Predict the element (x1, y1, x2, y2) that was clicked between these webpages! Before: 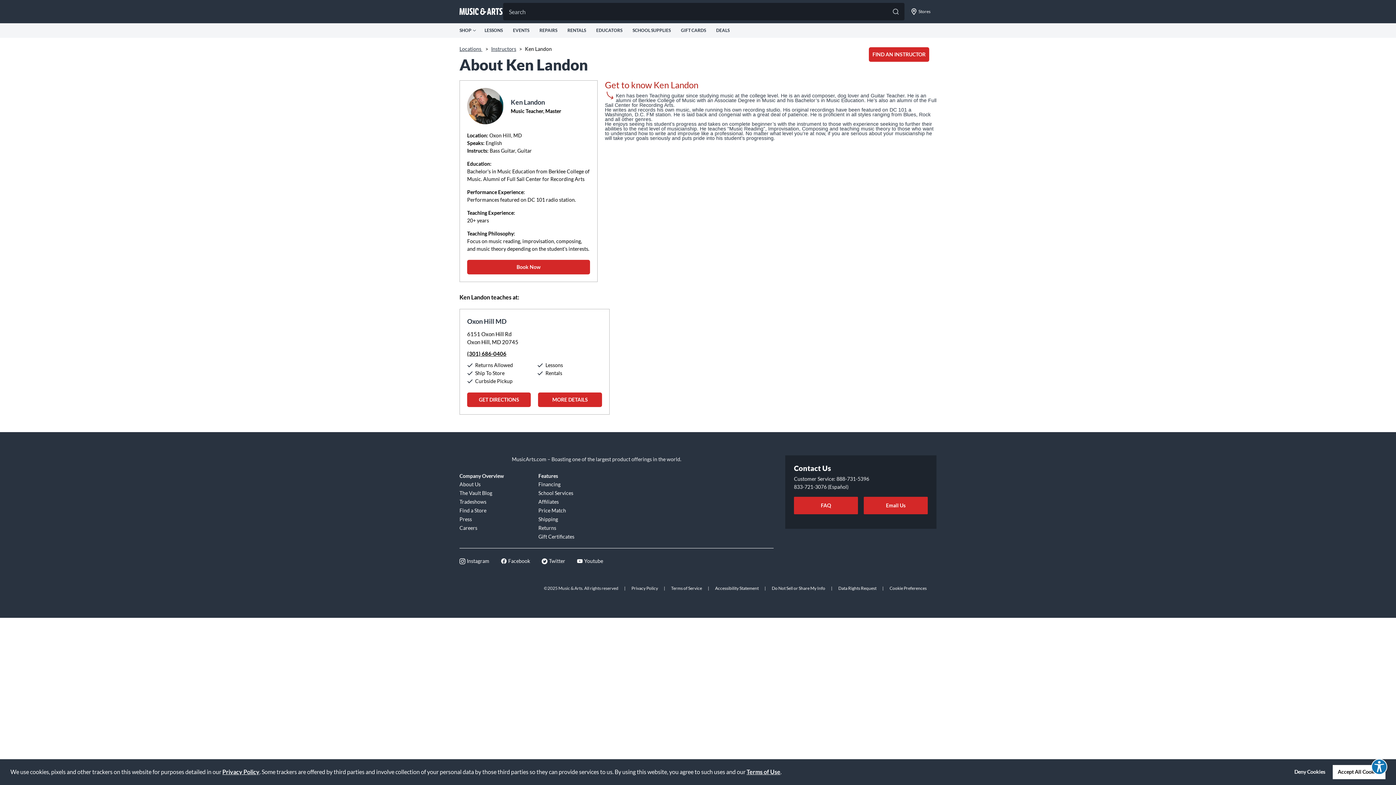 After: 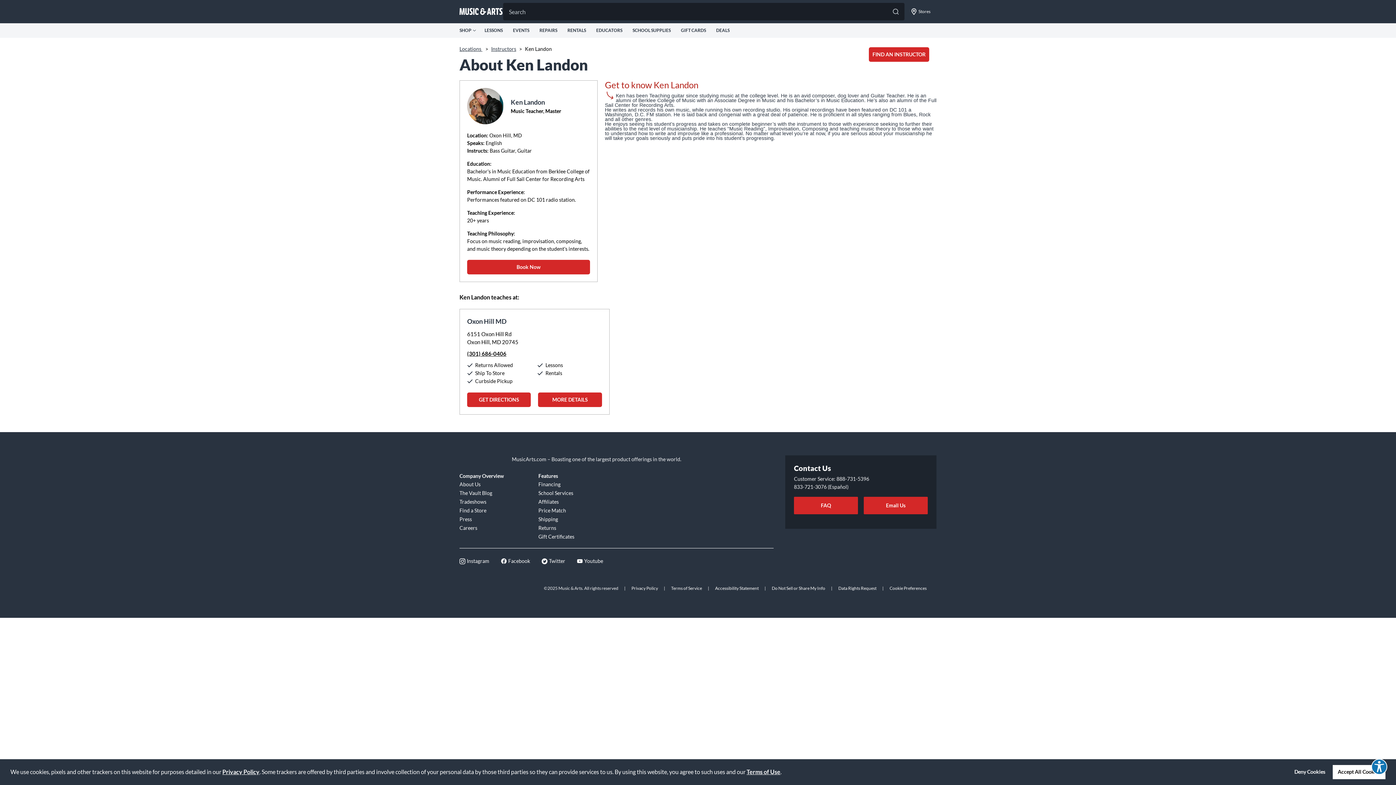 Action: bbox: (459, 557, 489, 565) label: Instagram